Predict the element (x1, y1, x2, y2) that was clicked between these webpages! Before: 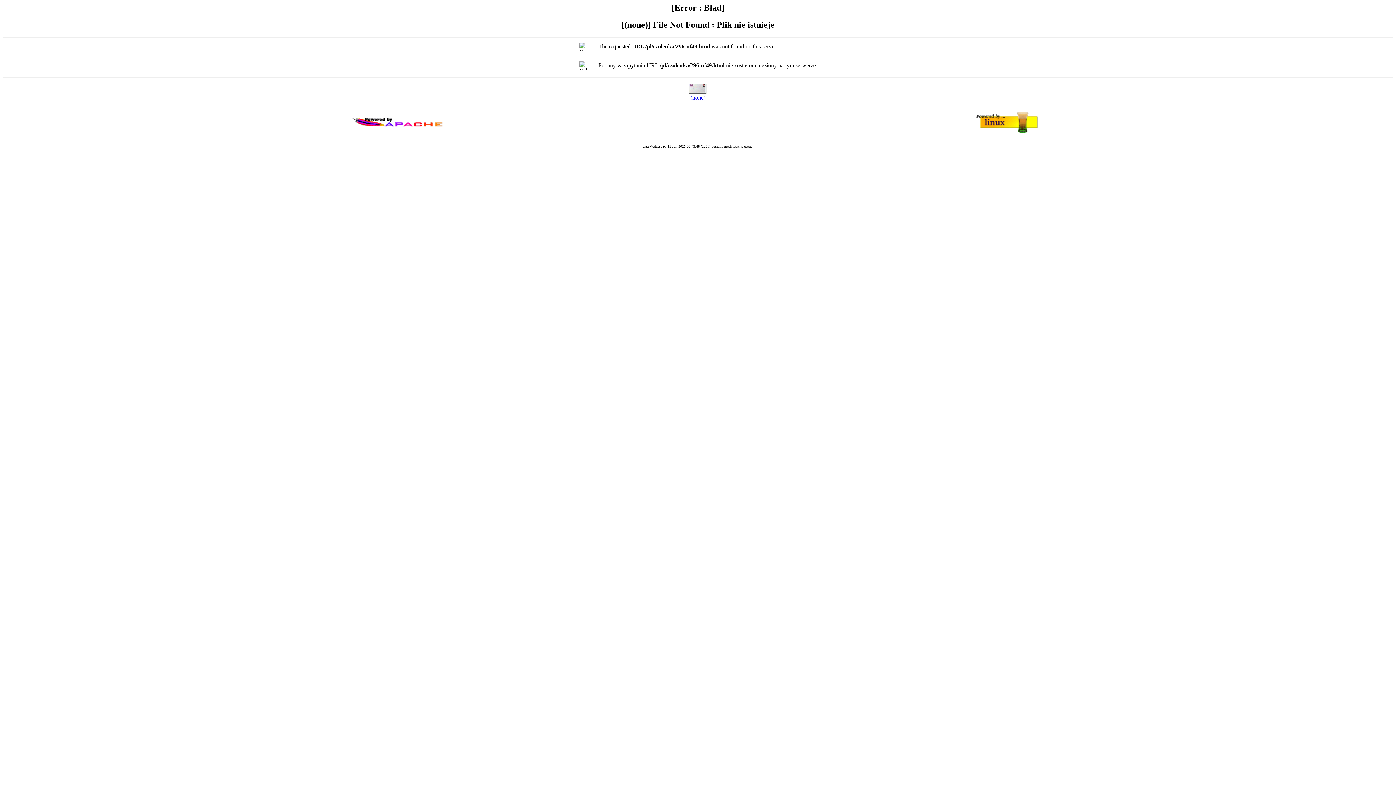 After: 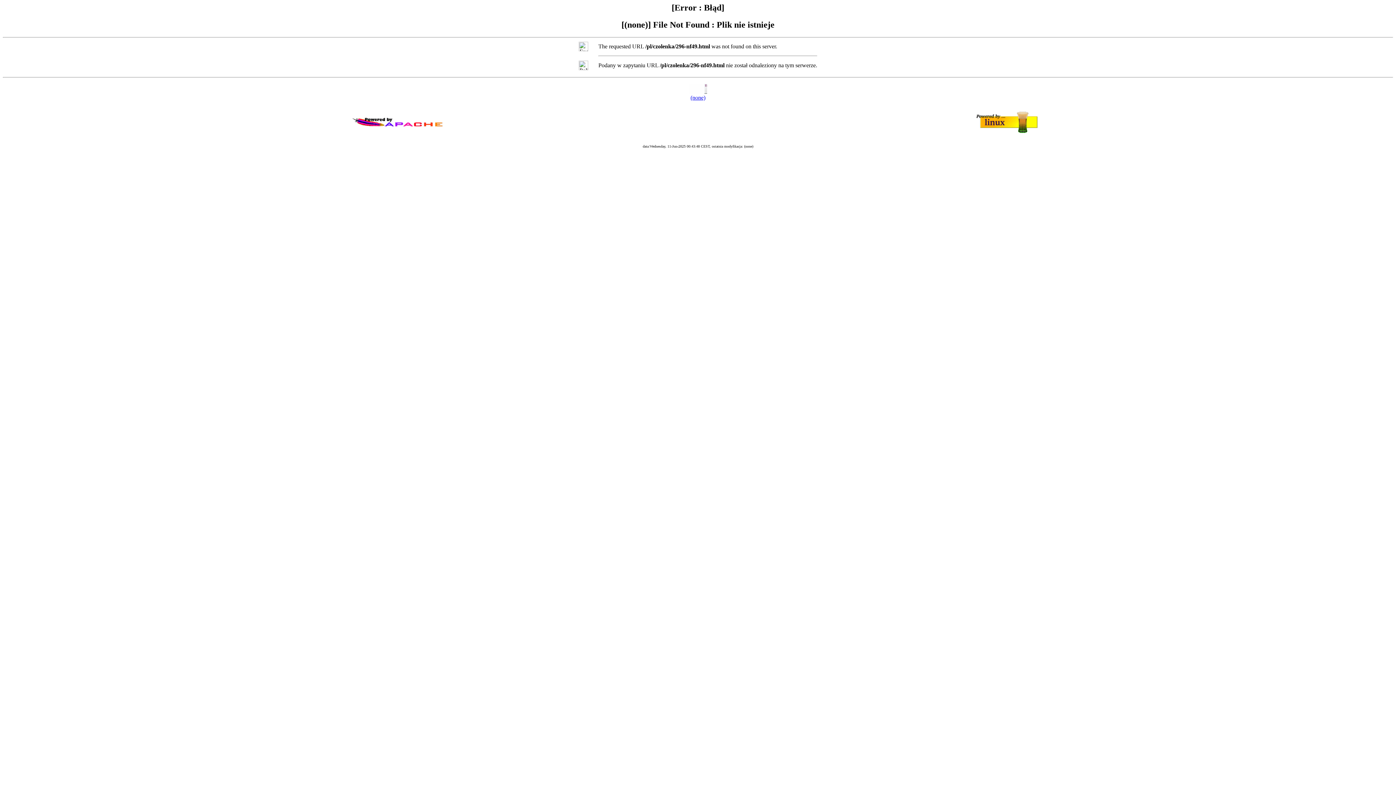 Action: bbox: (690, 94, 705, 100) label: (none)